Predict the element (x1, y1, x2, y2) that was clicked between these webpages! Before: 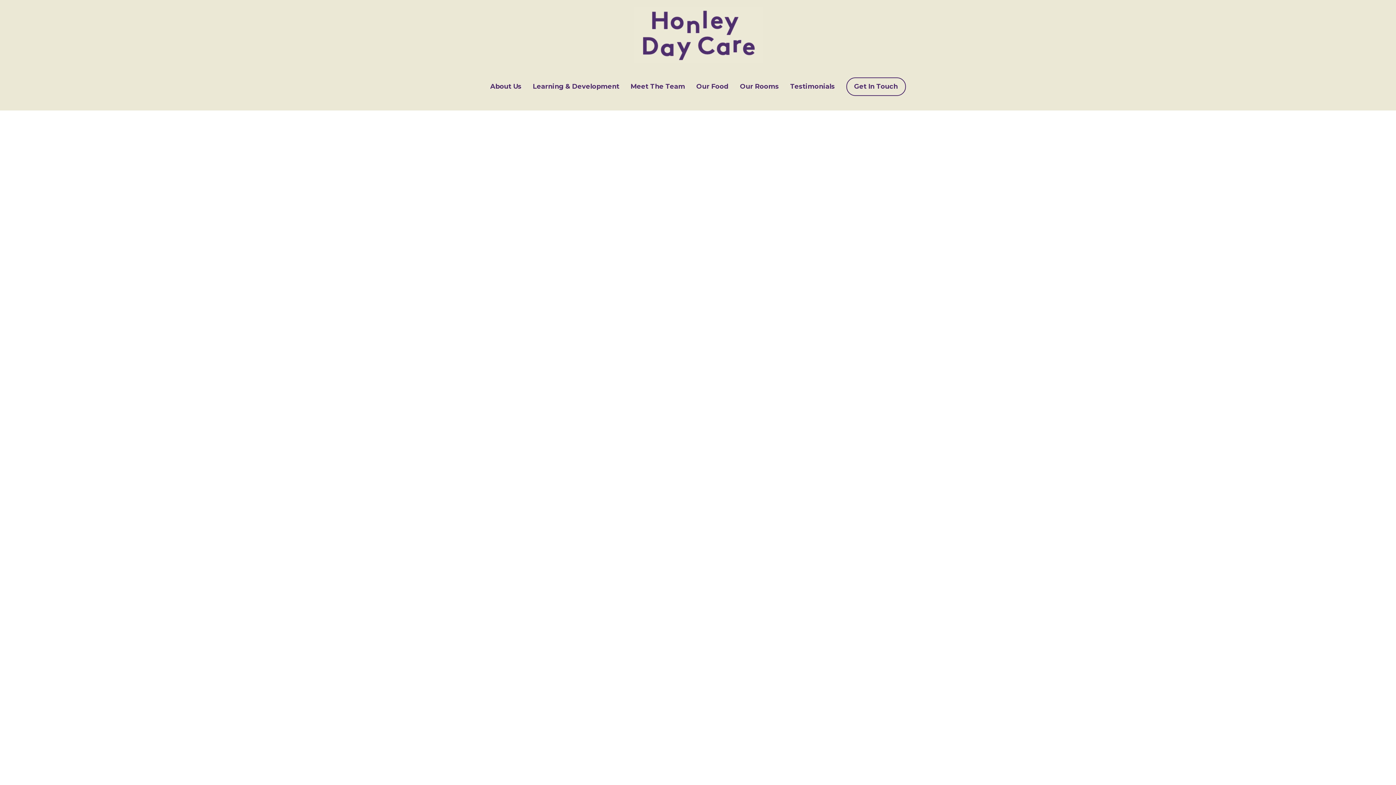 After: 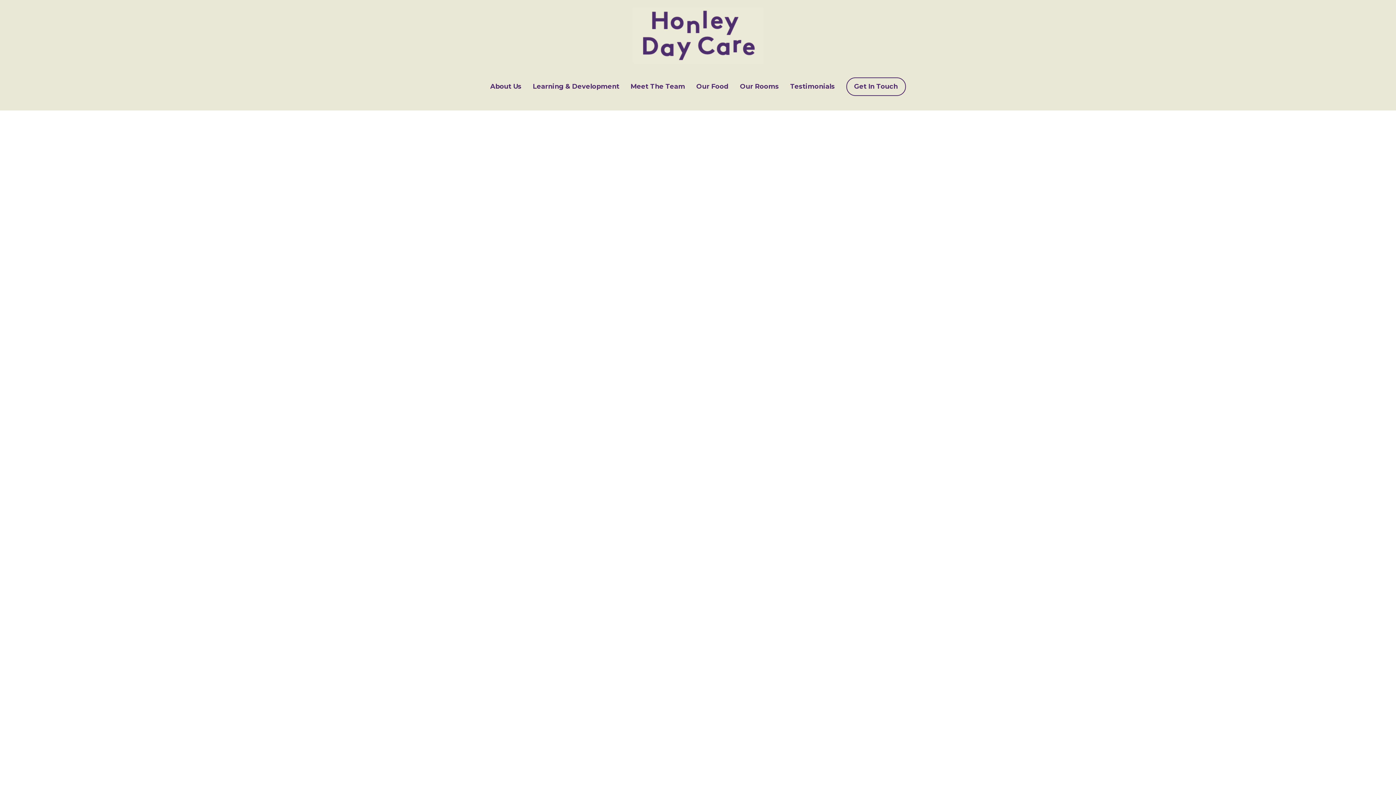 Action: label: Learning & Development bbox: (532, 81, 629, 91)